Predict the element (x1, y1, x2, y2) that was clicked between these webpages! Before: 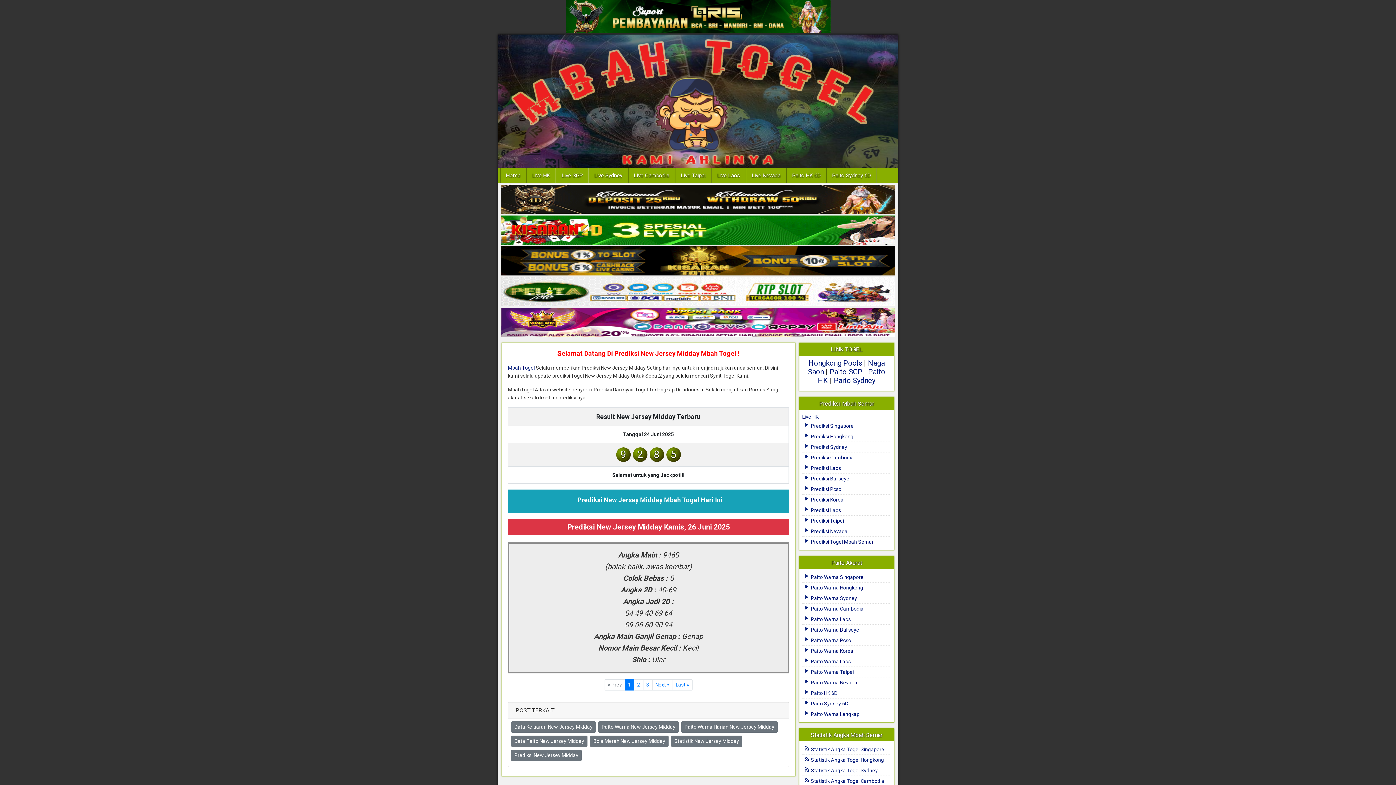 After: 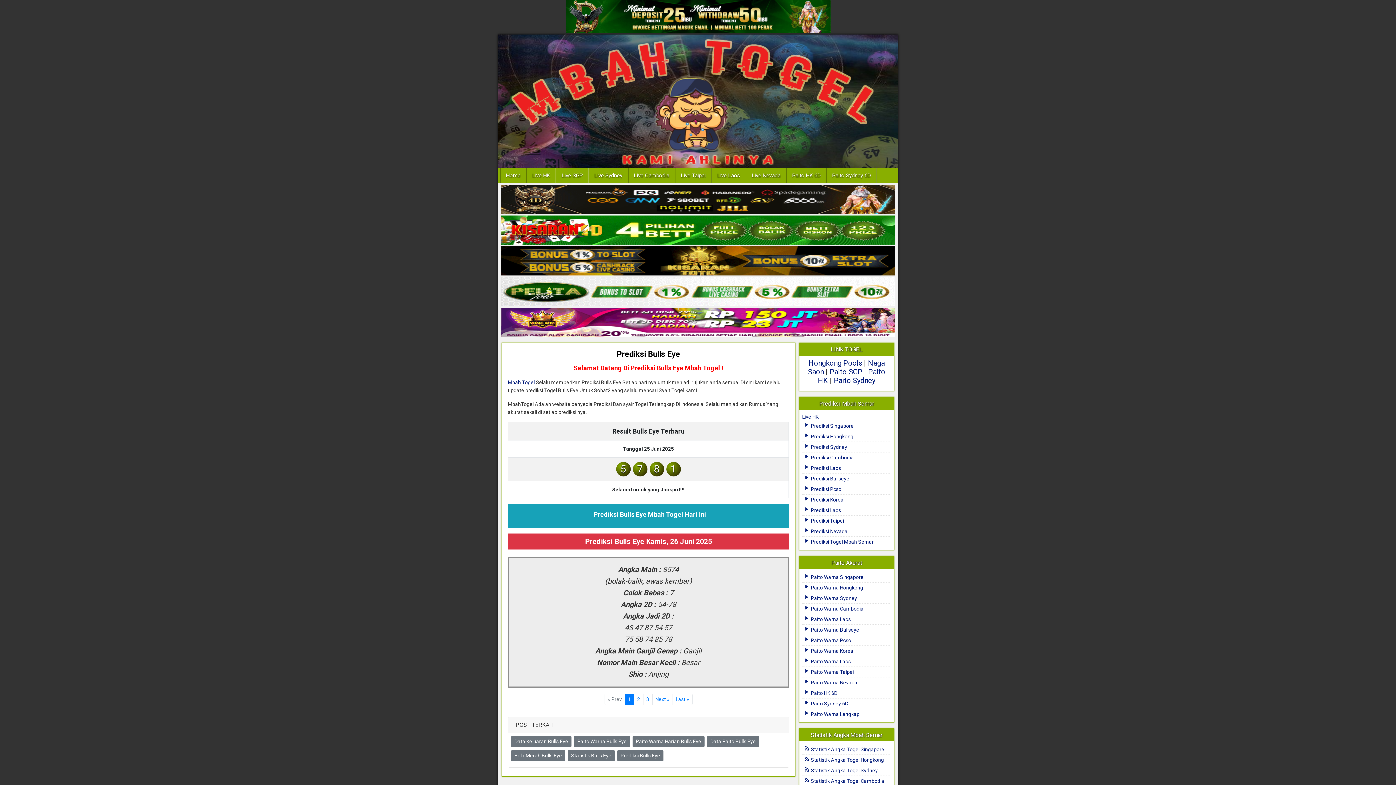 Action: bbox: (804, 475, 849, 481) label:  Prediksi Bullseye